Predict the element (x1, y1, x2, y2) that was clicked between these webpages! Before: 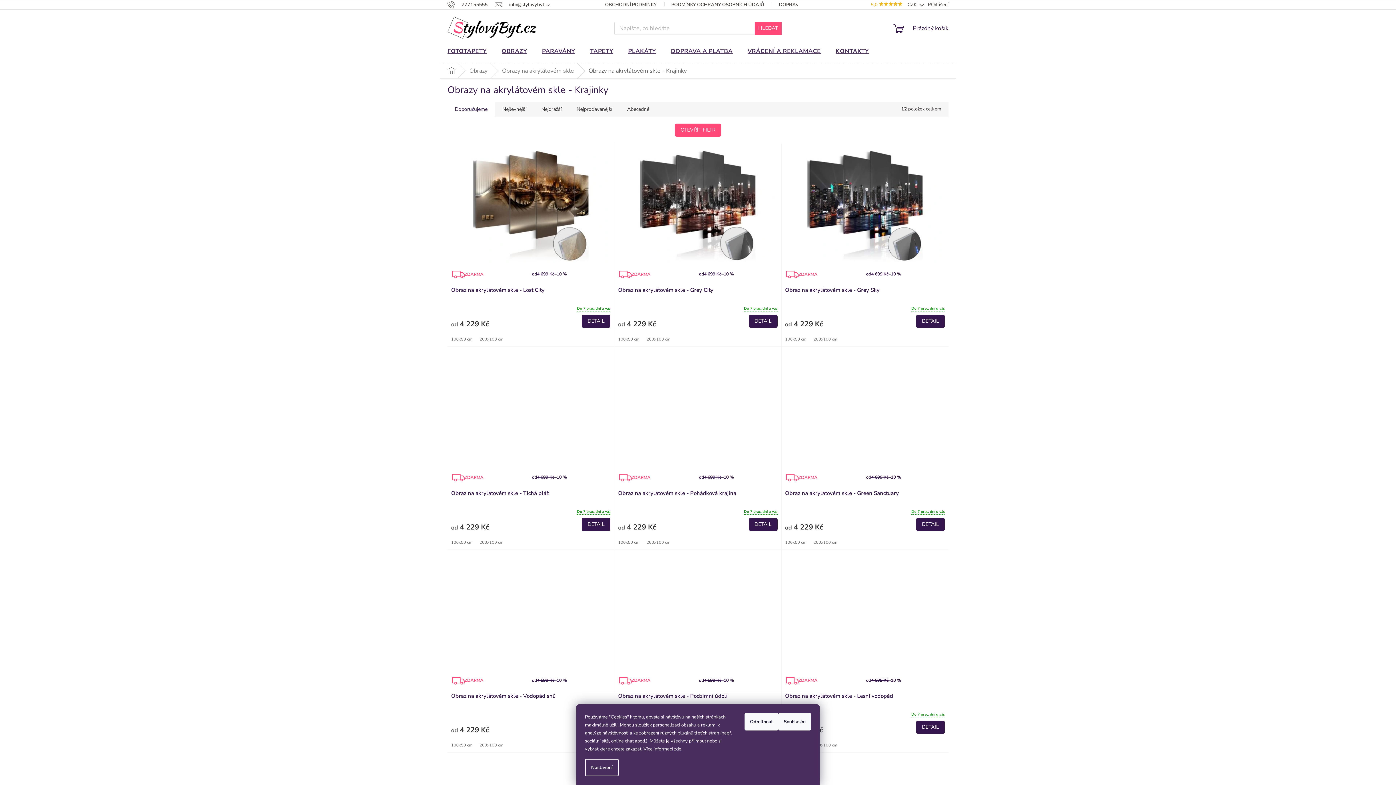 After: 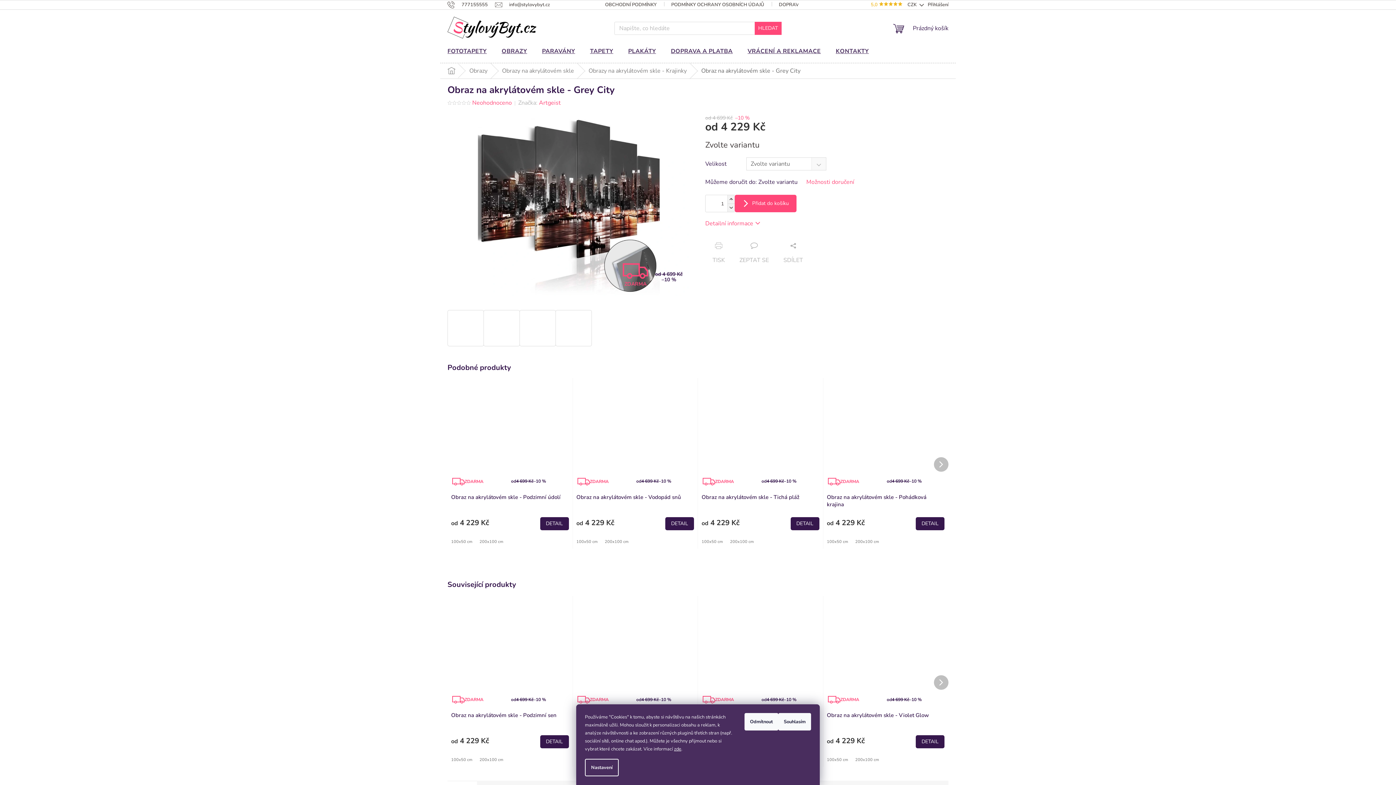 Action: bbox: (618, 147, 777, 282) label: ZDARMA
ZDARMA
od
4 699 Kč
–10 %